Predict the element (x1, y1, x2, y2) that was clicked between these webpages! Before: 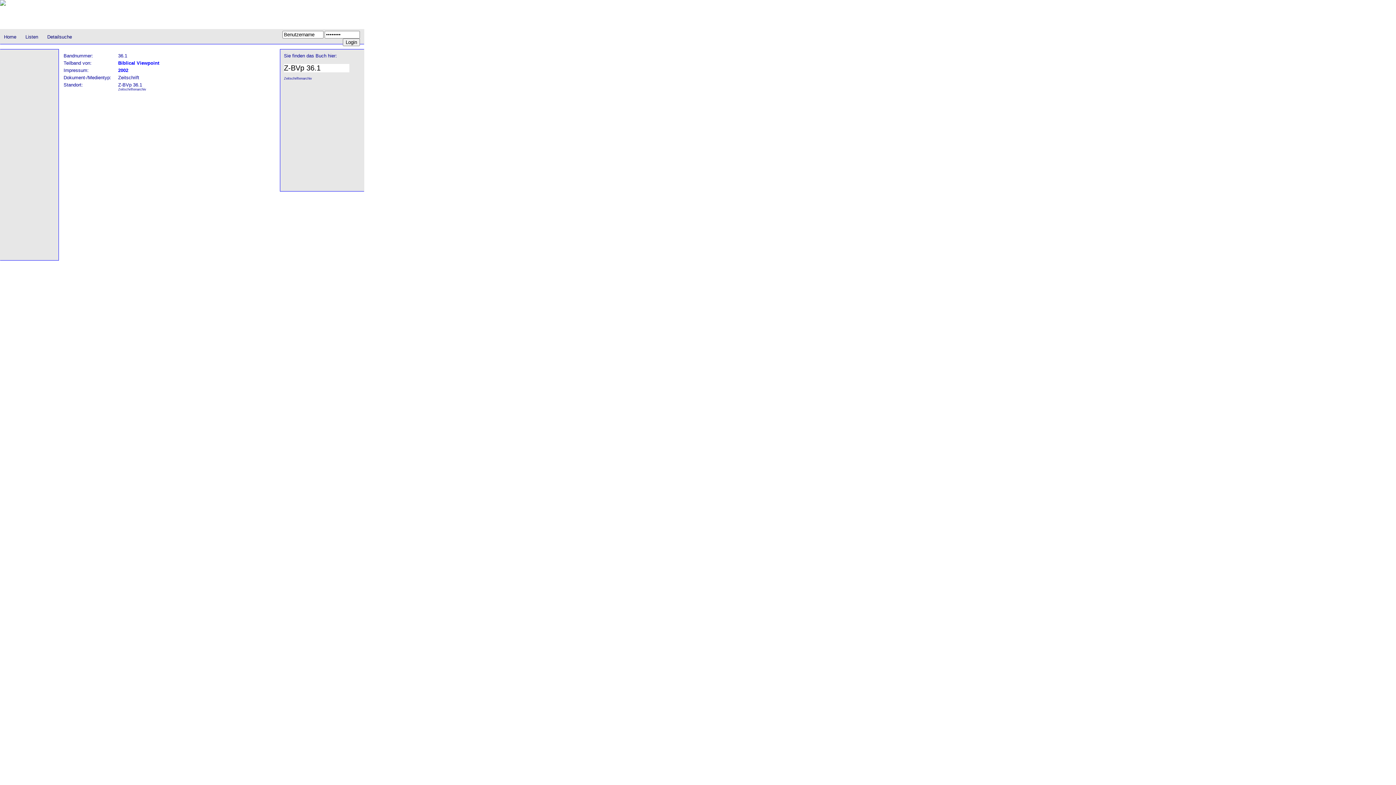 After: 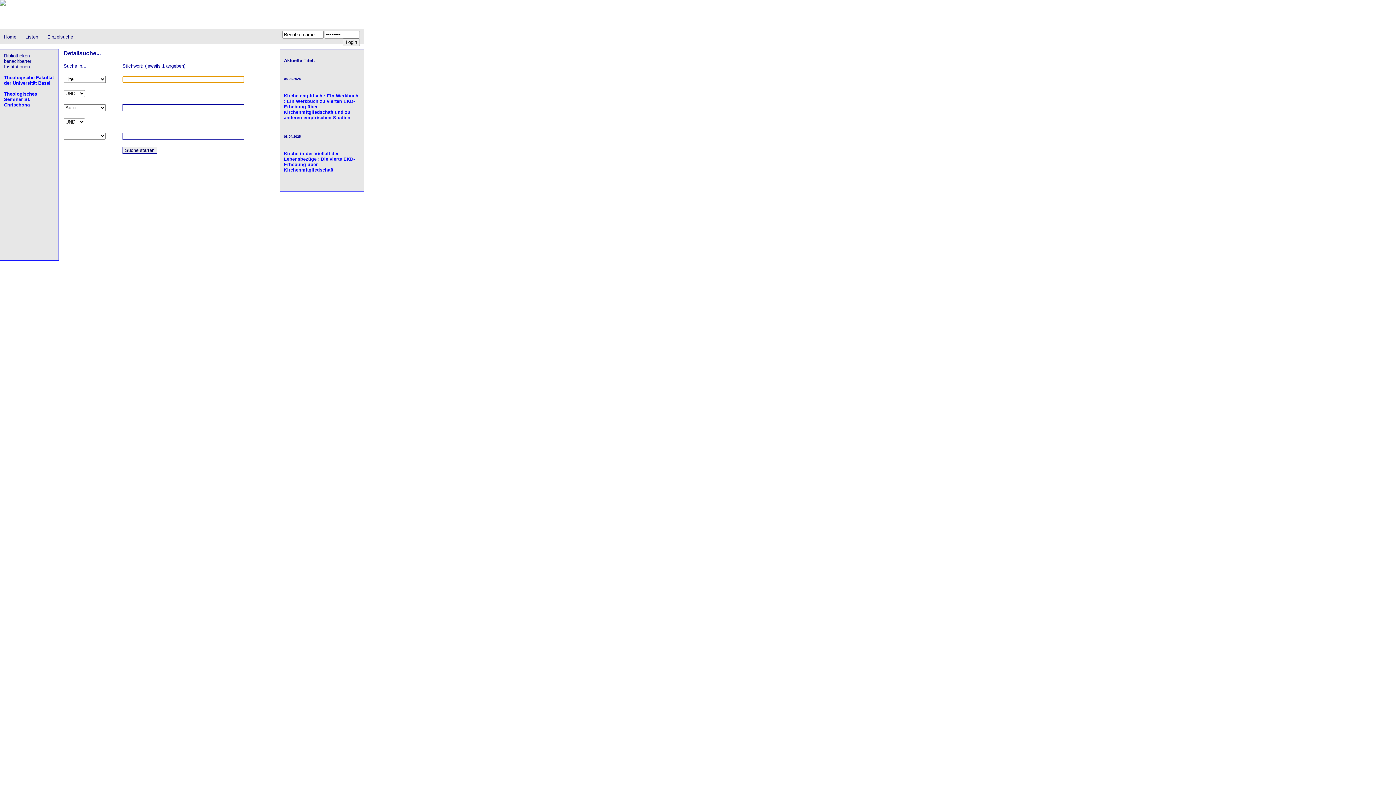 Action: bbox: (47, 34, 72, 39) label: Detailsuche